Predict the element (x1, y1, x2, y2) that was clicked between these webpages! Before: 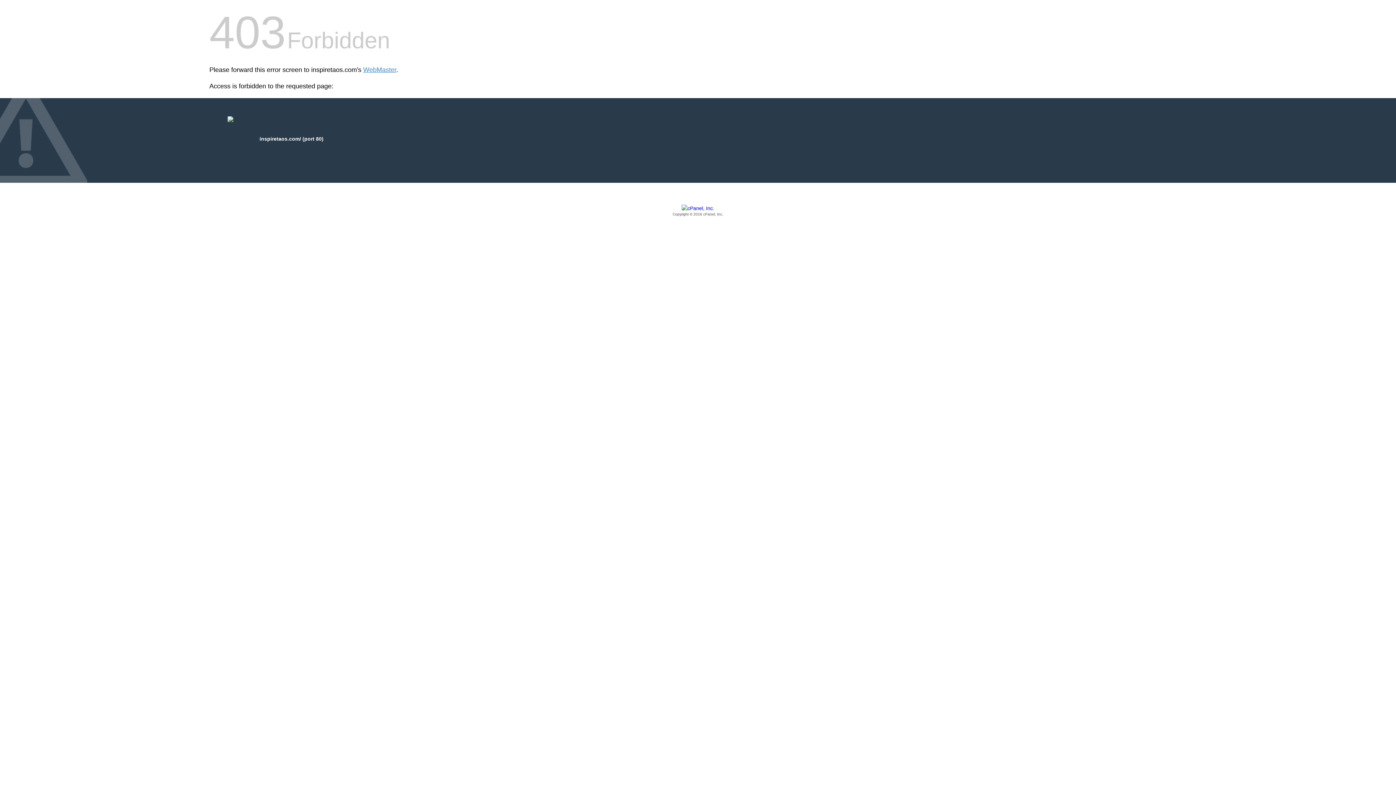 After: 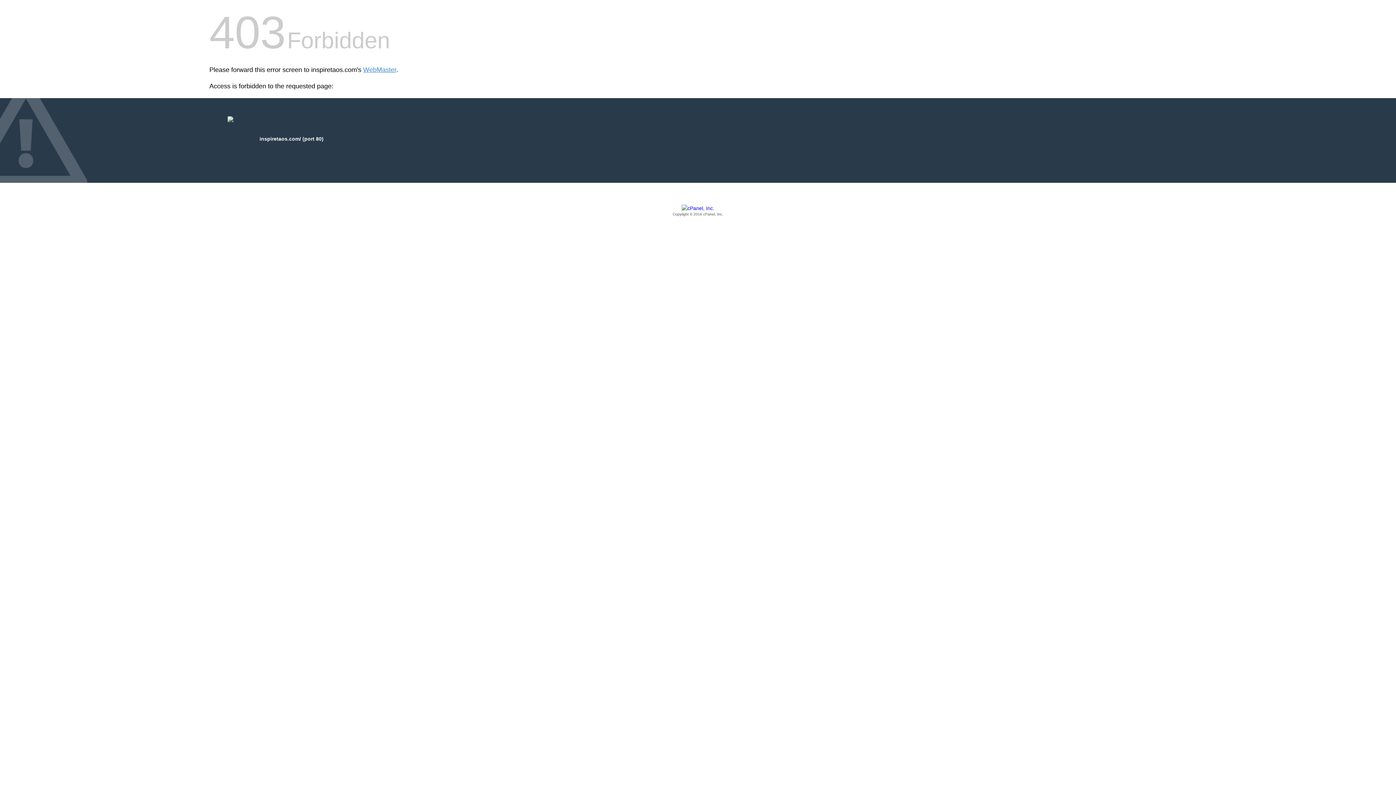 Action: label: Copyright © 2016 cPanel, Inc. bbox: (209, 205, 1186, 217)